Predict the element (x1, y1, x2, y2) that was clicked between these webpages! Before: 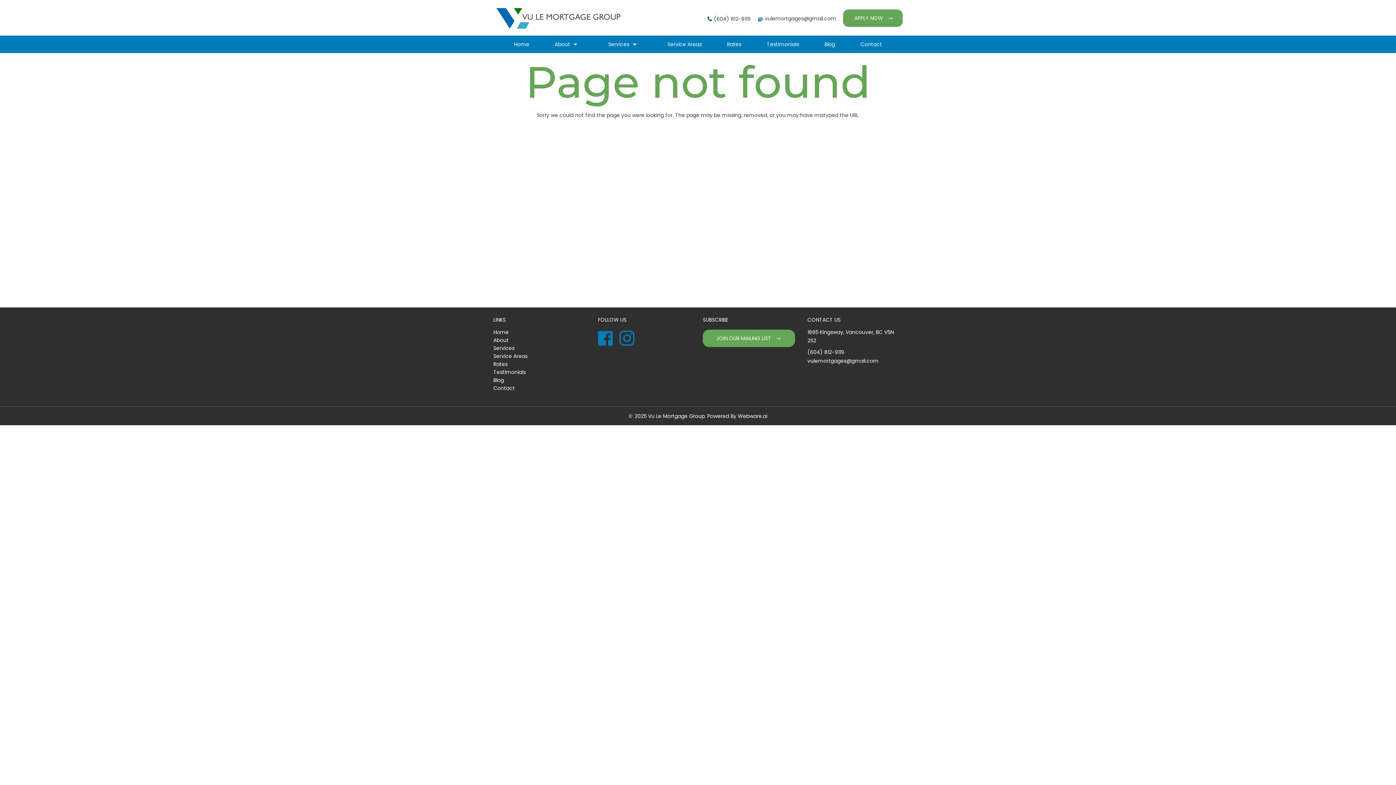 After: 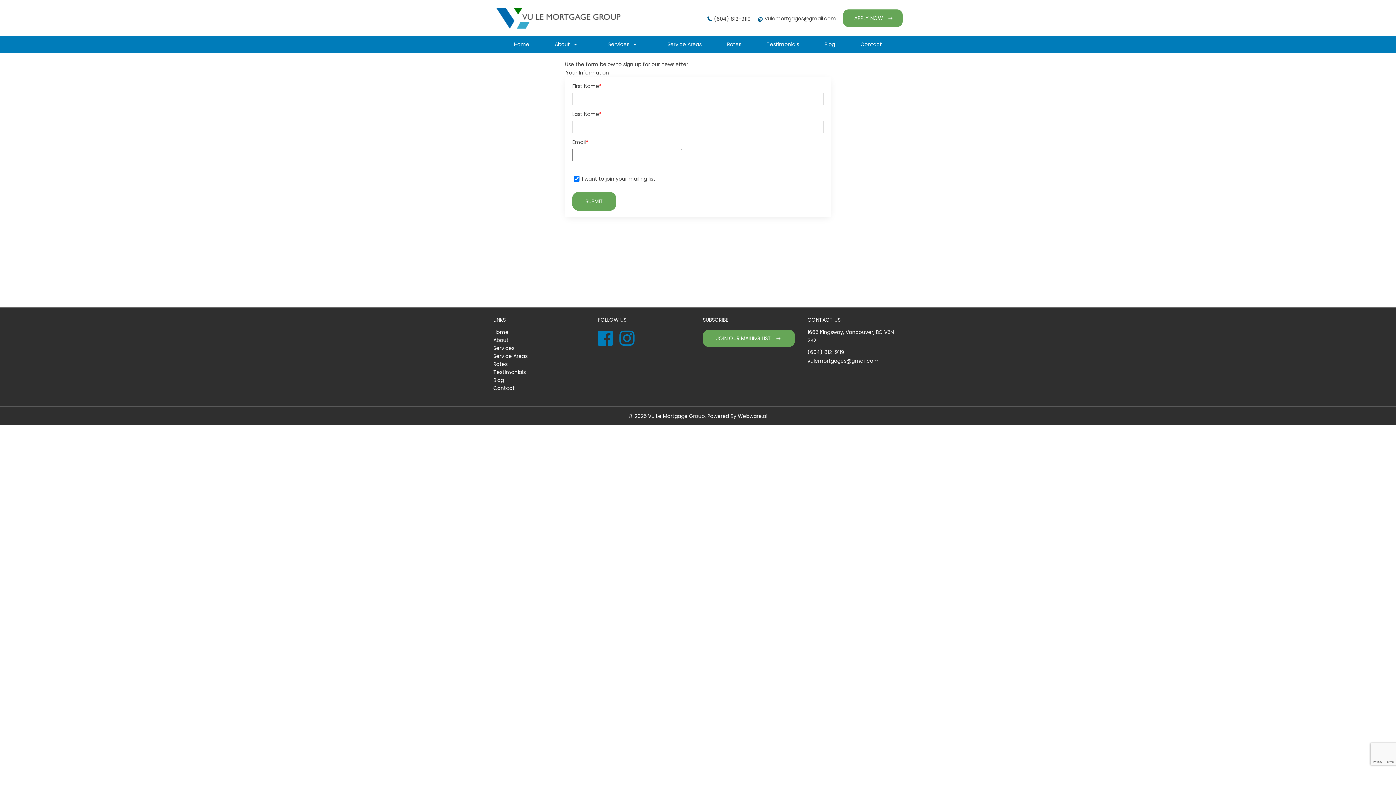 Action: bbox: (702, 329, 795, 347) label: JOIN OUR MAILING LIST